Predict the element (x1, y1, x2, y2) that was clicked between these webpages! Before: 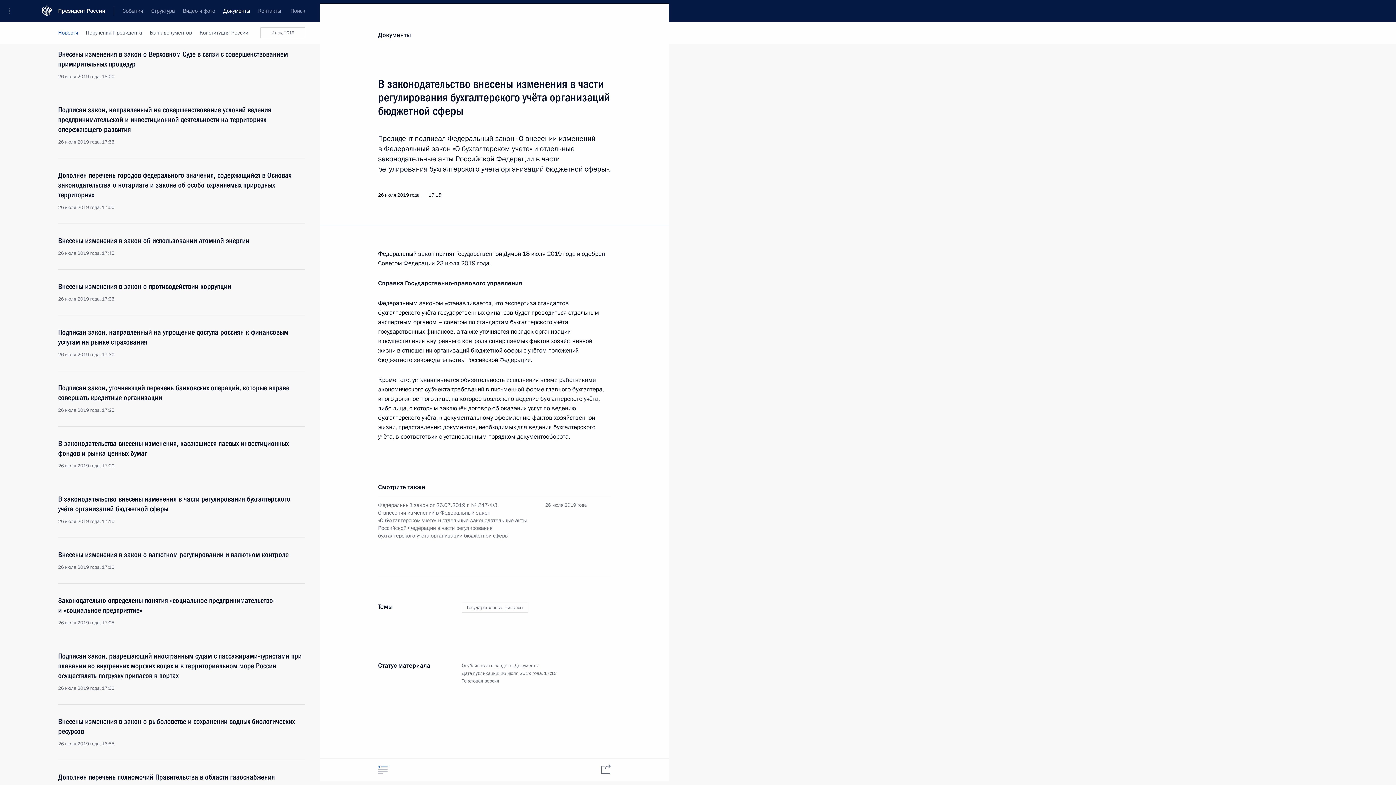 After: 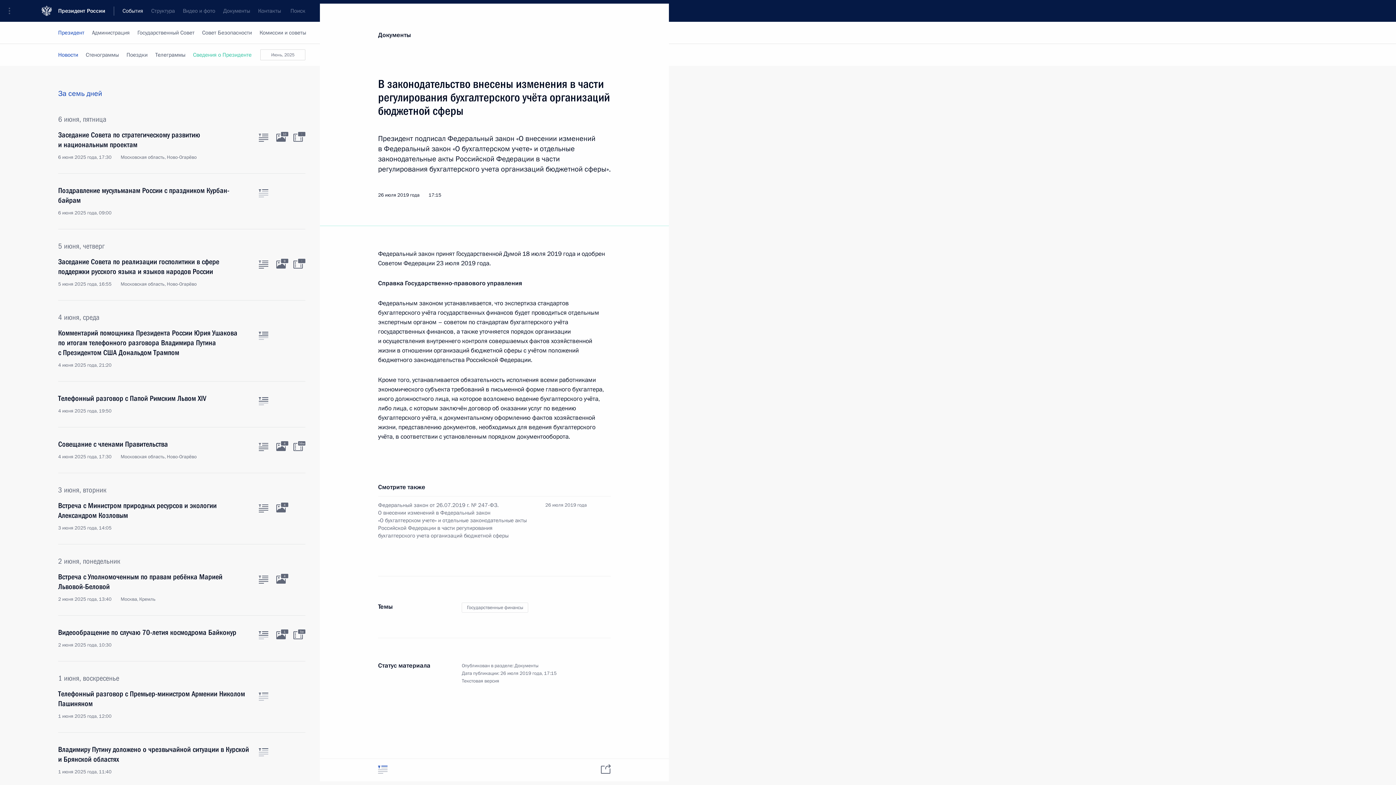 Action: bbox: (118, 0, 147, 21) label: События